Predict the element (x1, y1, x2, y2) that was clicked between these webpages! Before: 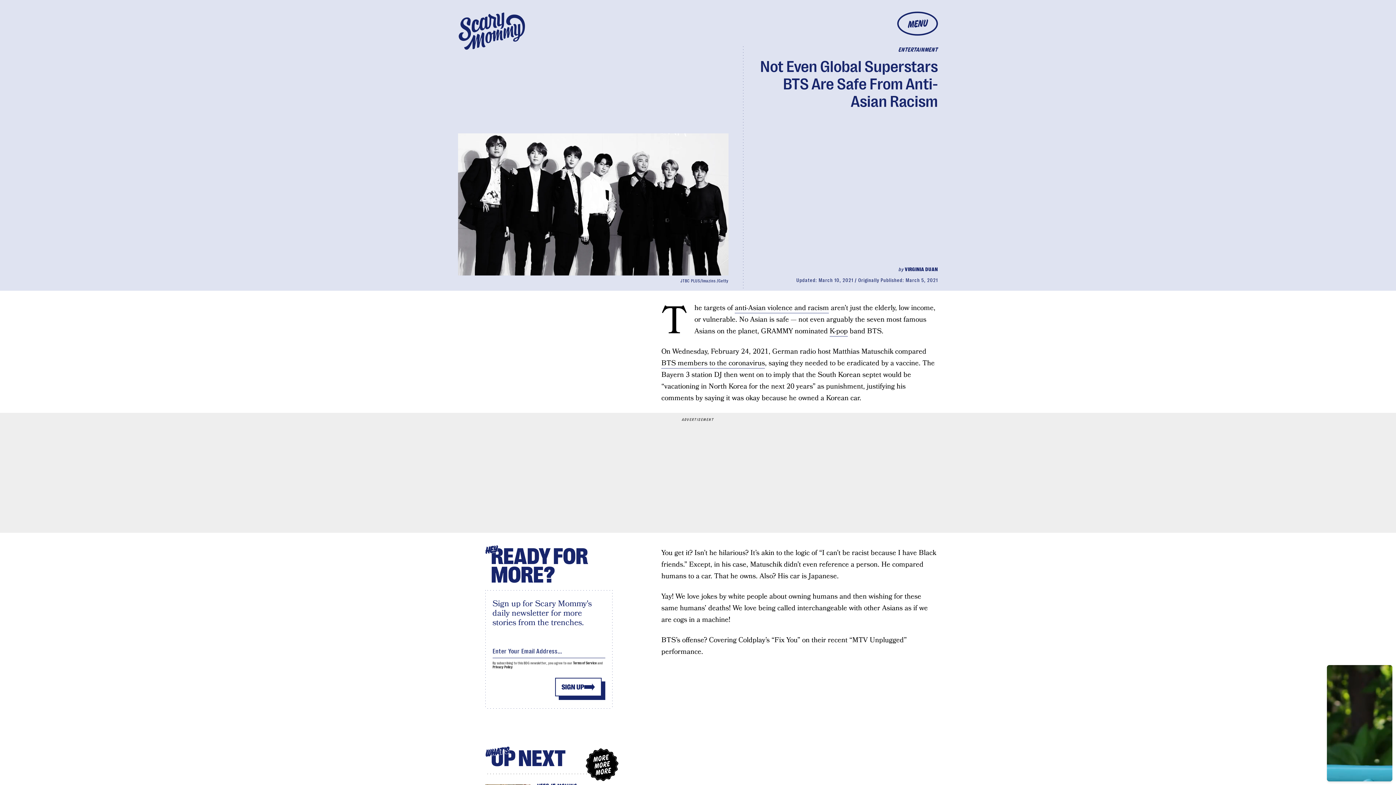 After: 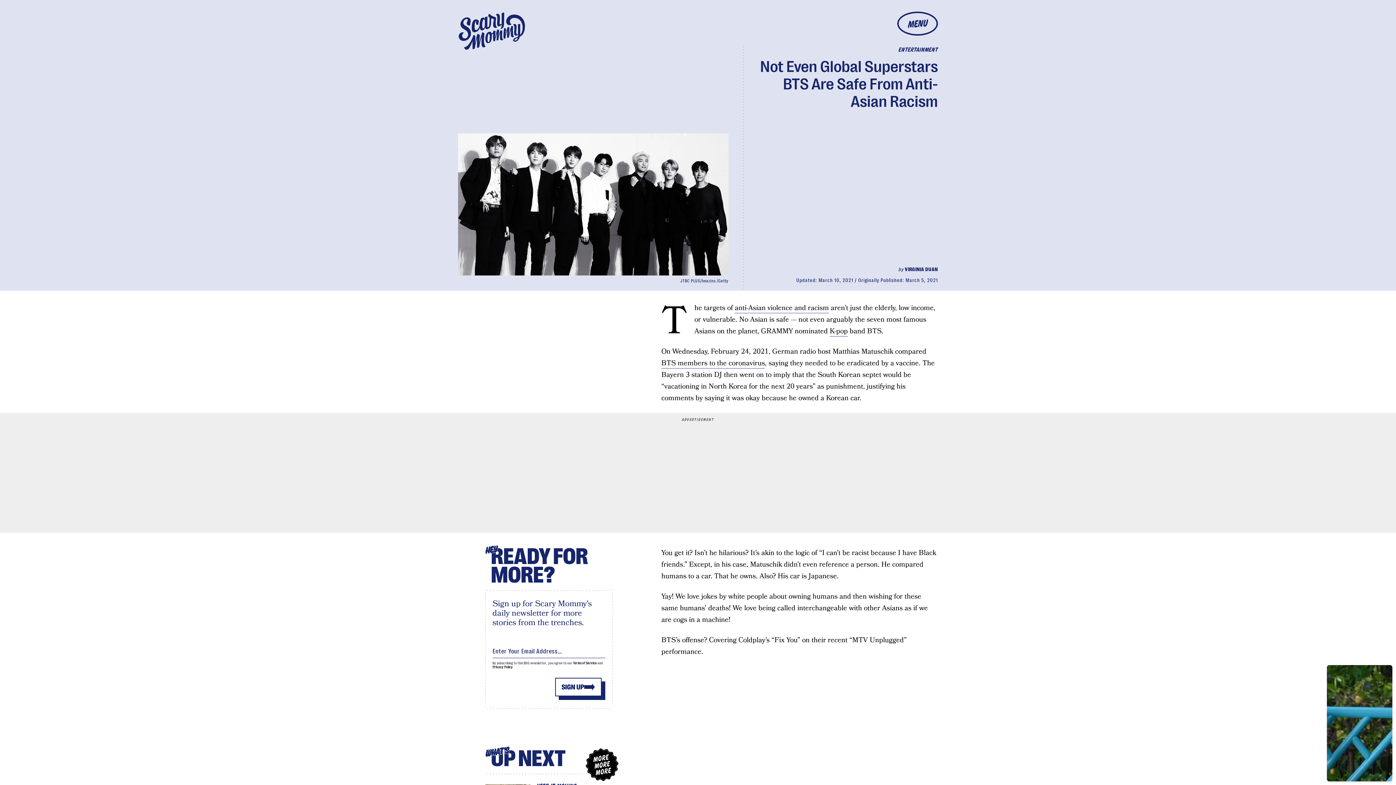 Action: label: SIGN UP bbox: (555, 678, 601, 696)